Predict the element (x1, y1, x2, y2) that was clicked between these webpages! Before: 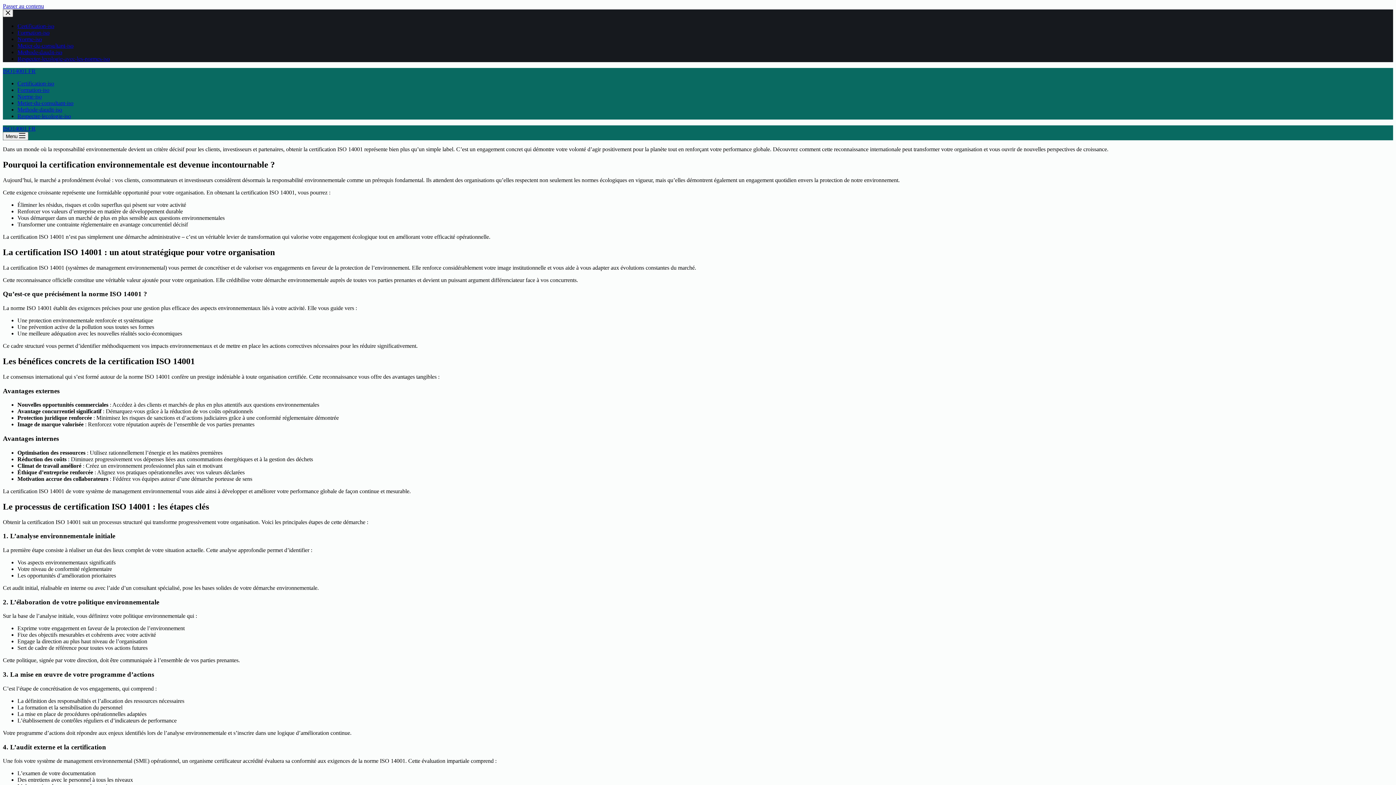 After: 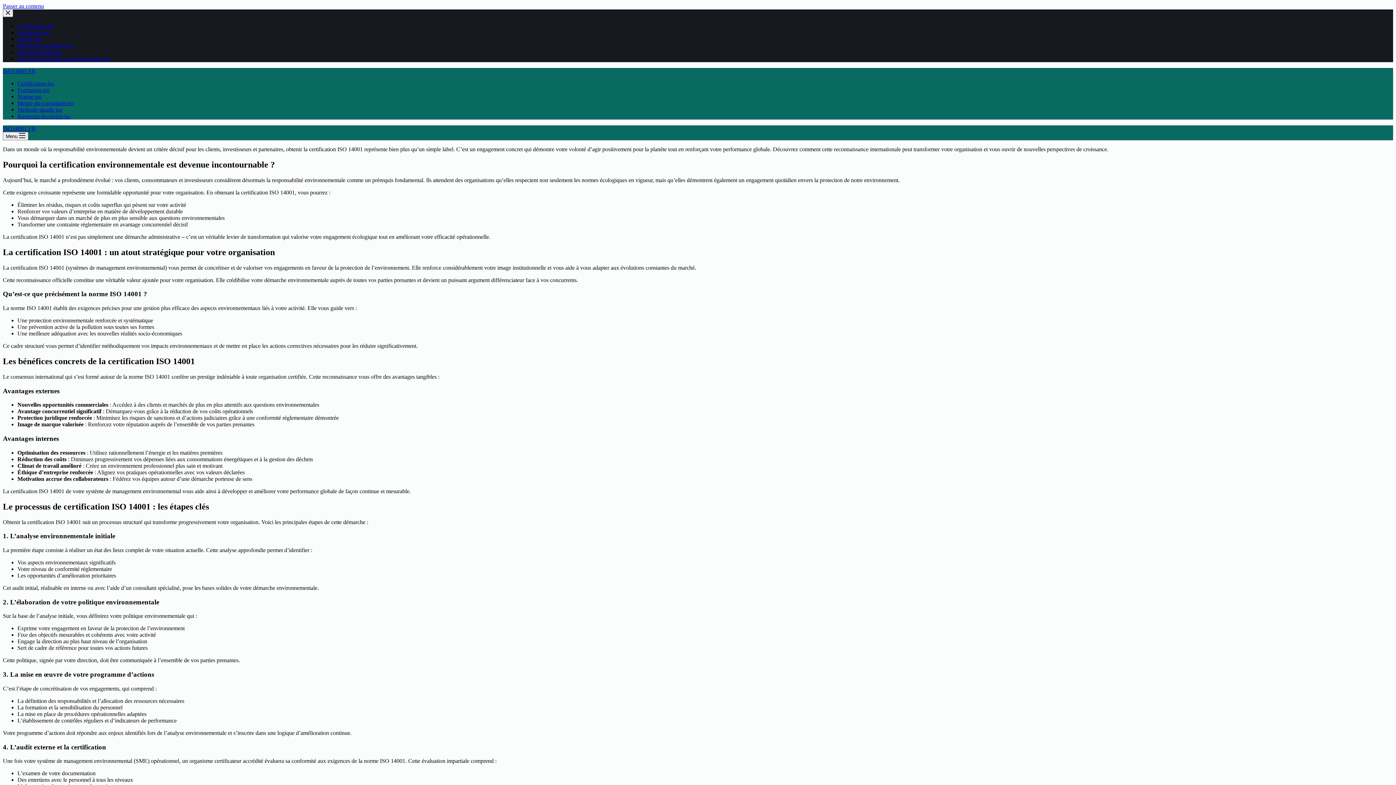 Action: label: Certification-iso bbox: (17, 22, 54, 29)